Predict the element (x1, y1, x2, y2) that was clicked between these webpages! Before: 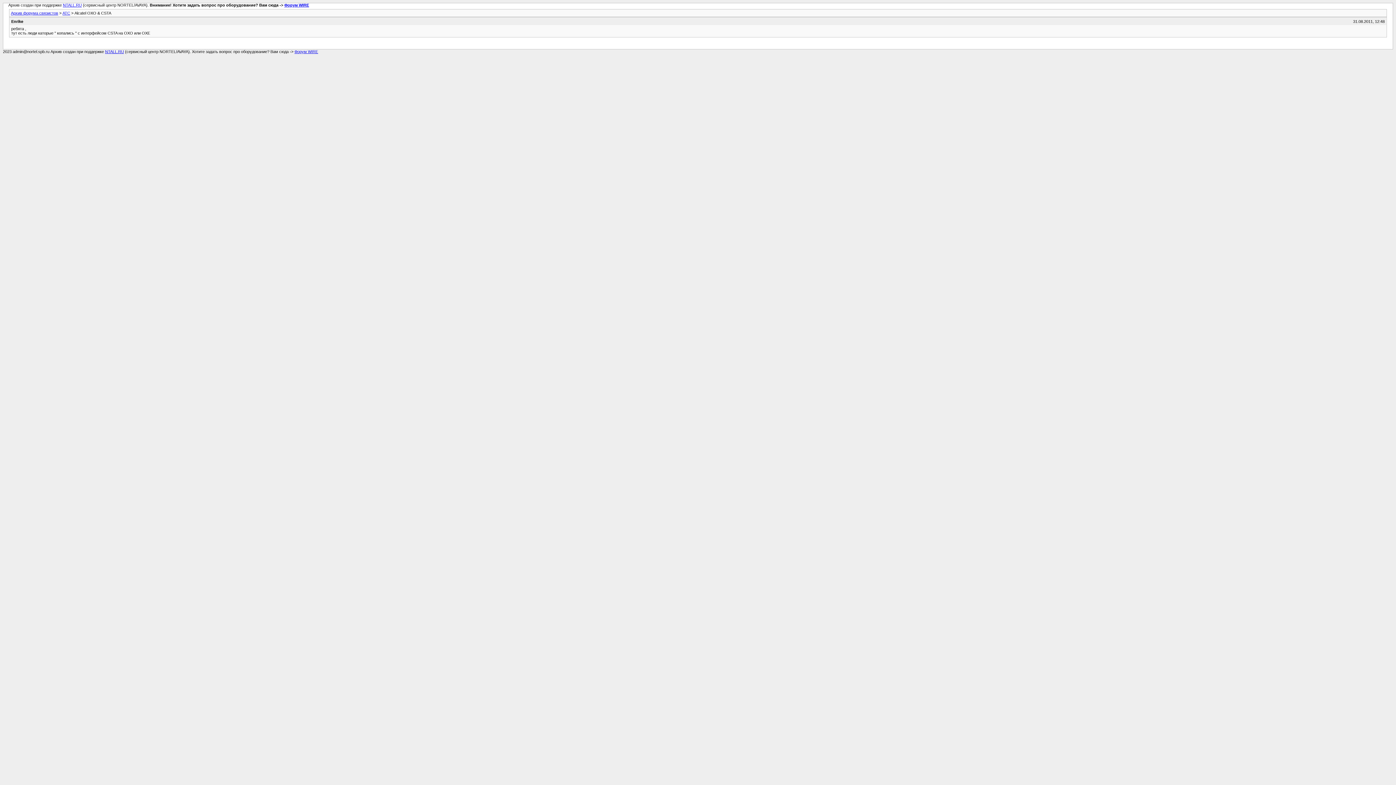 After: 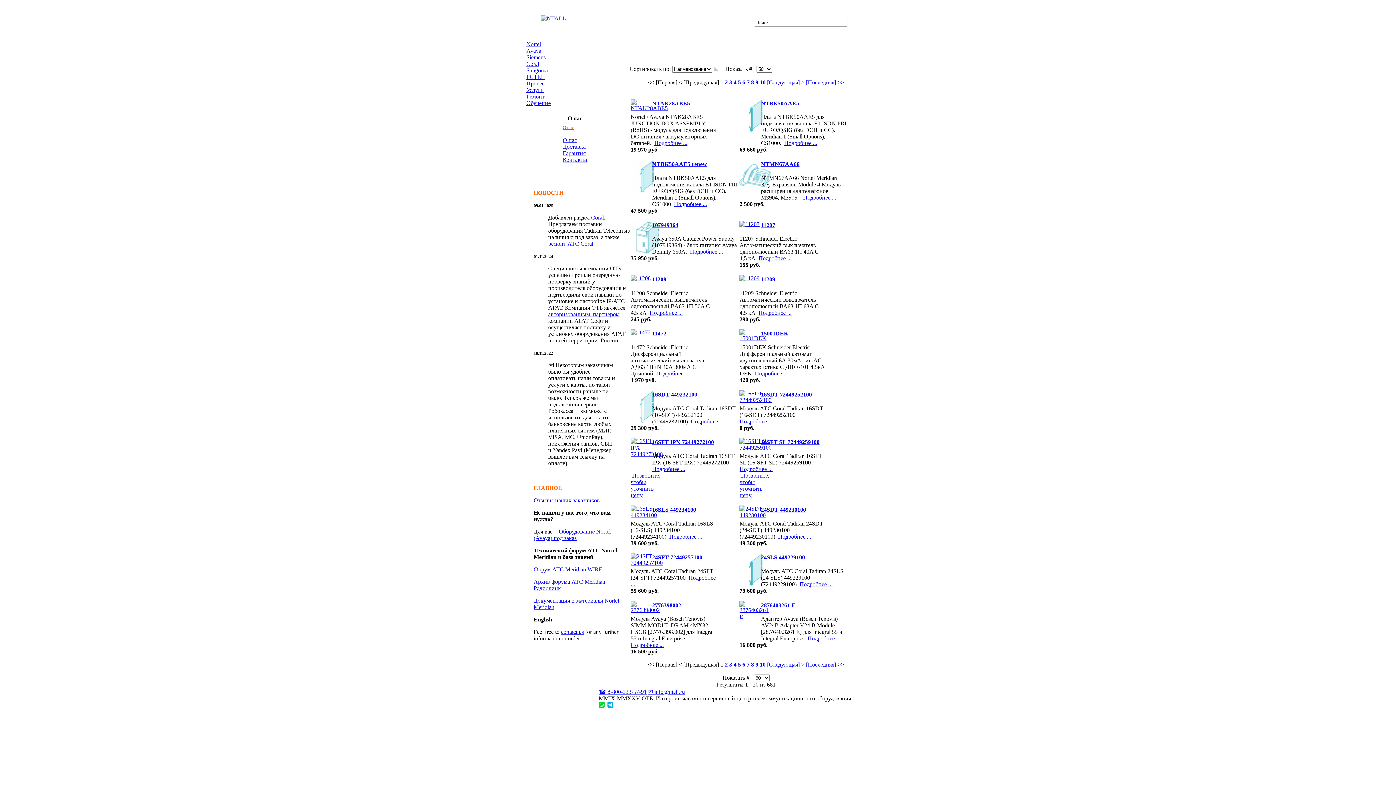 Action: label: NTALL.RU bbox: (62, 2, 81, 7)